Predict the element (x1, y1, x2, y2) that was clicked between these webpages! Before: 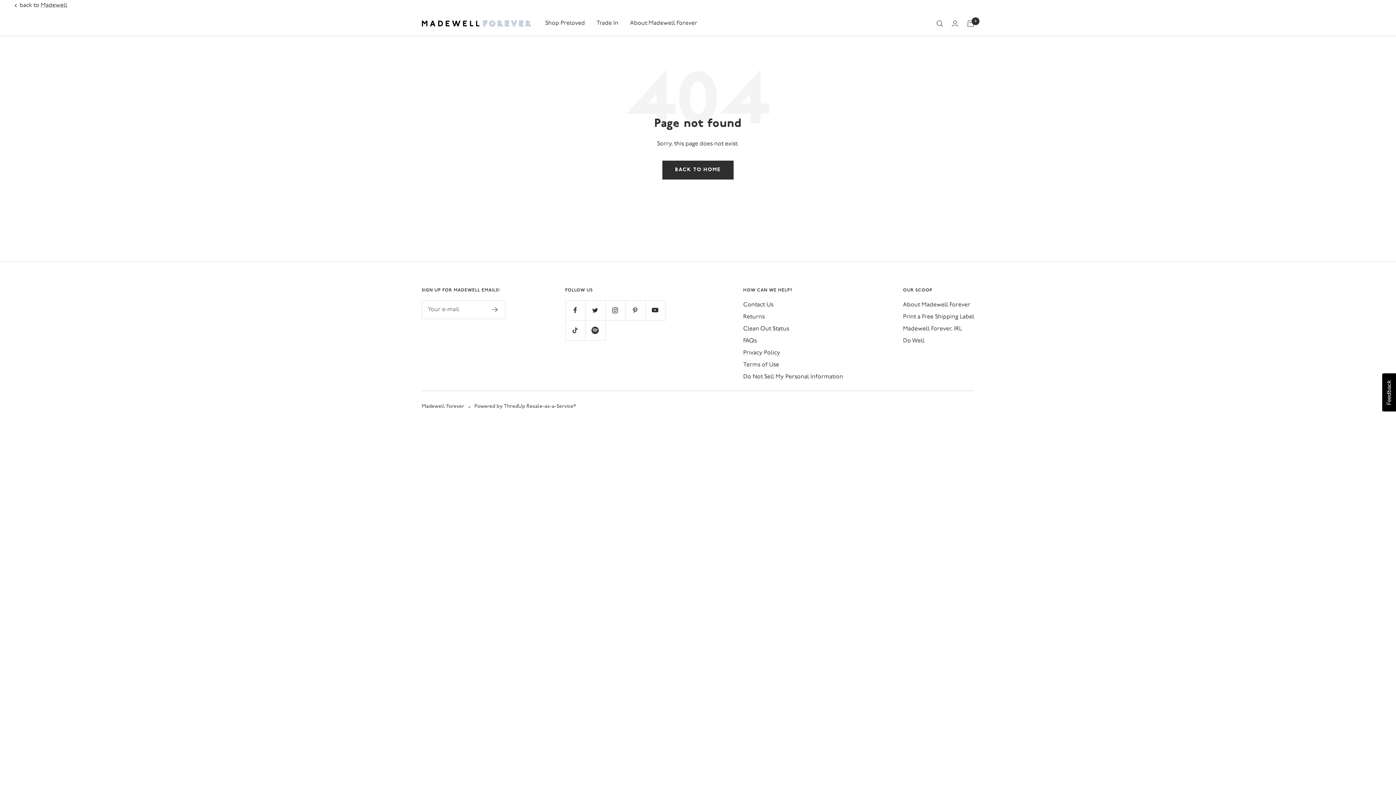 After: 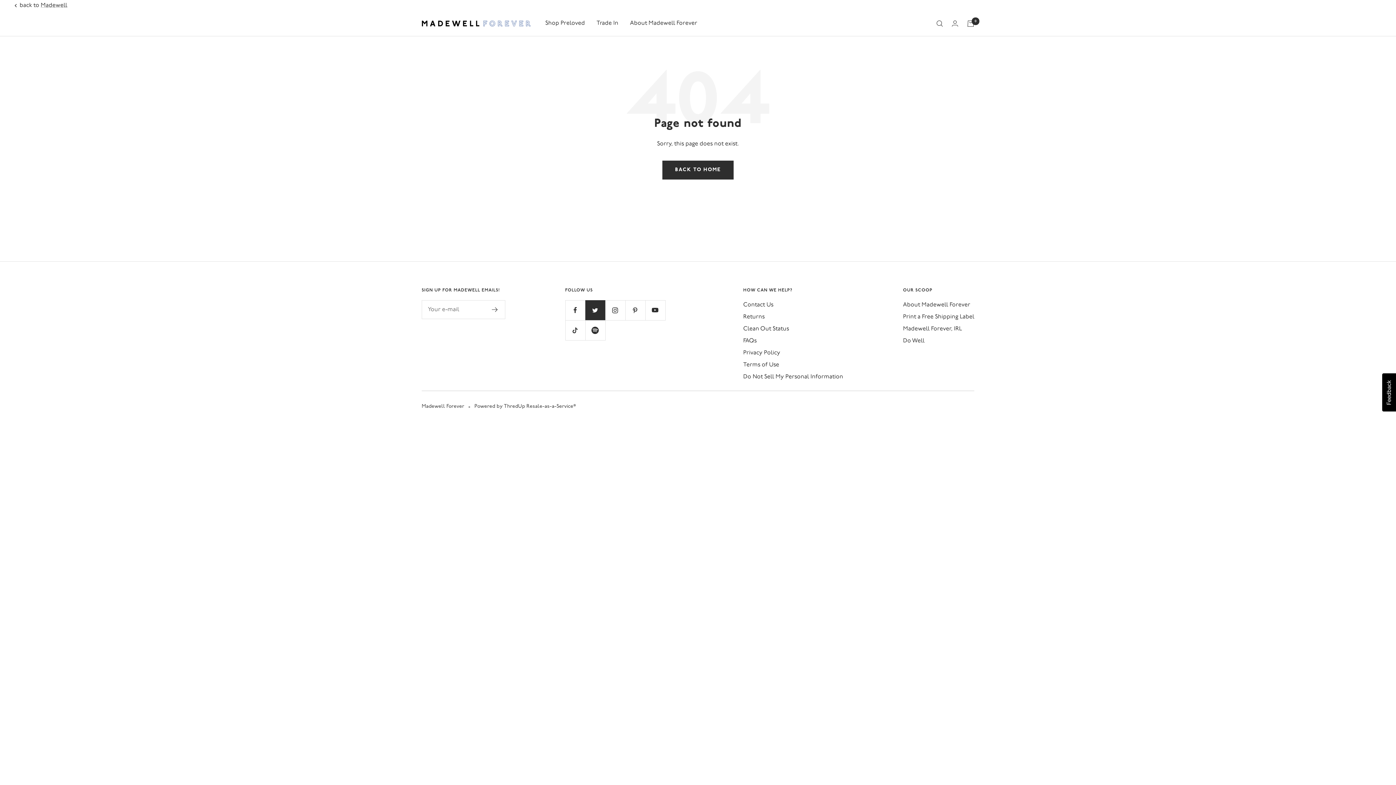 Action: label: Follow us on Twitter bbox: (585, 300, 605, 320)